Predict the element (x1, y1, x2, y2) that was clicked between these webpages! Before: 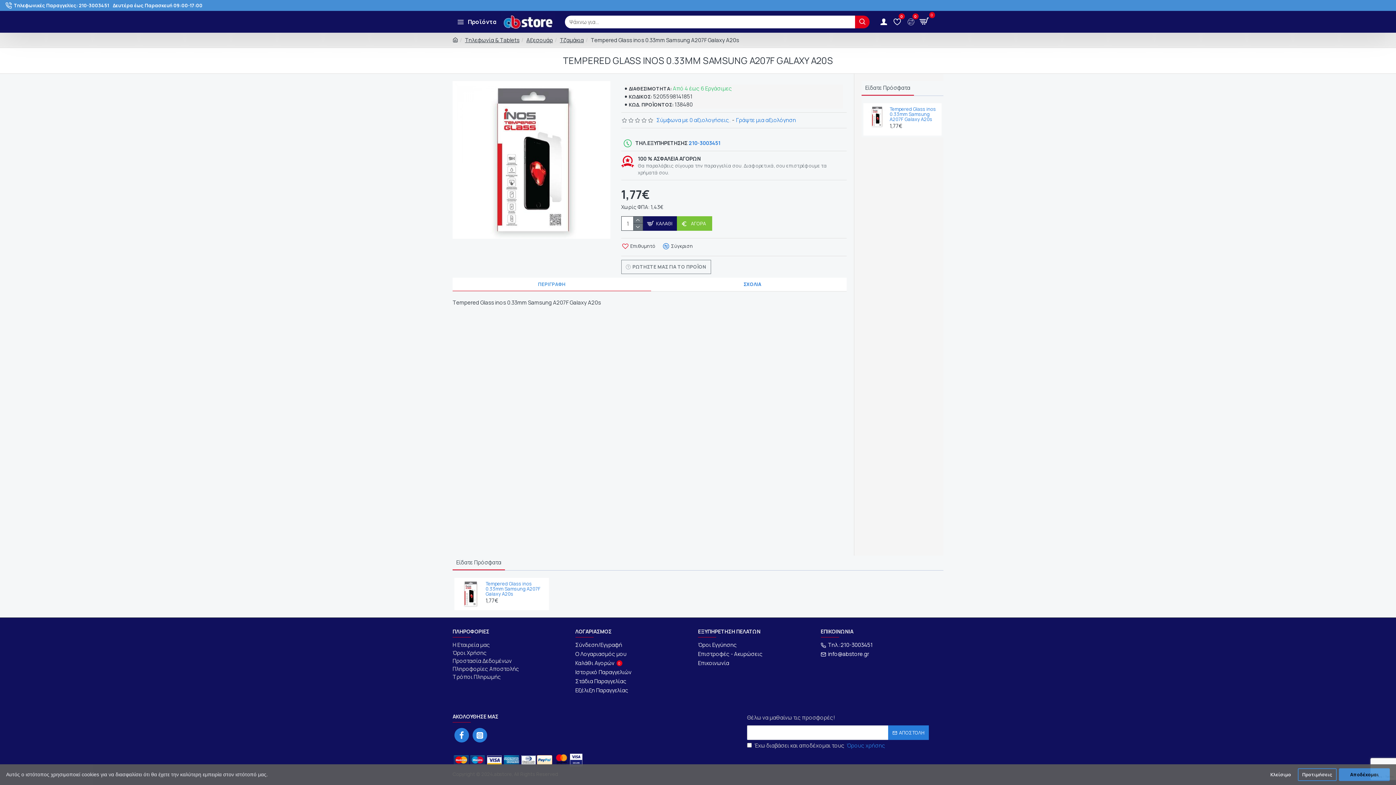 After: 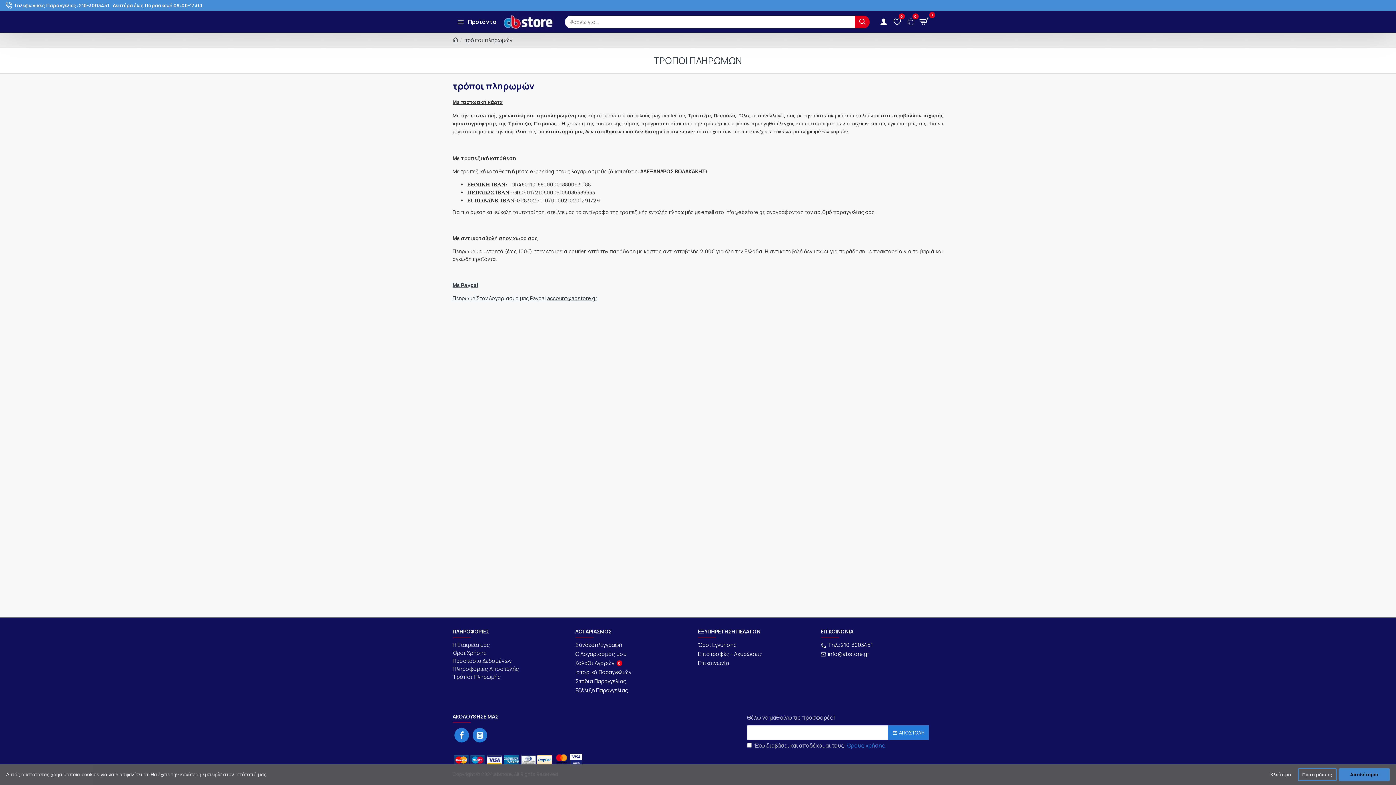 Action: label: Τρόποι Πληρωμής bbox: (452, 673, 501, 681)